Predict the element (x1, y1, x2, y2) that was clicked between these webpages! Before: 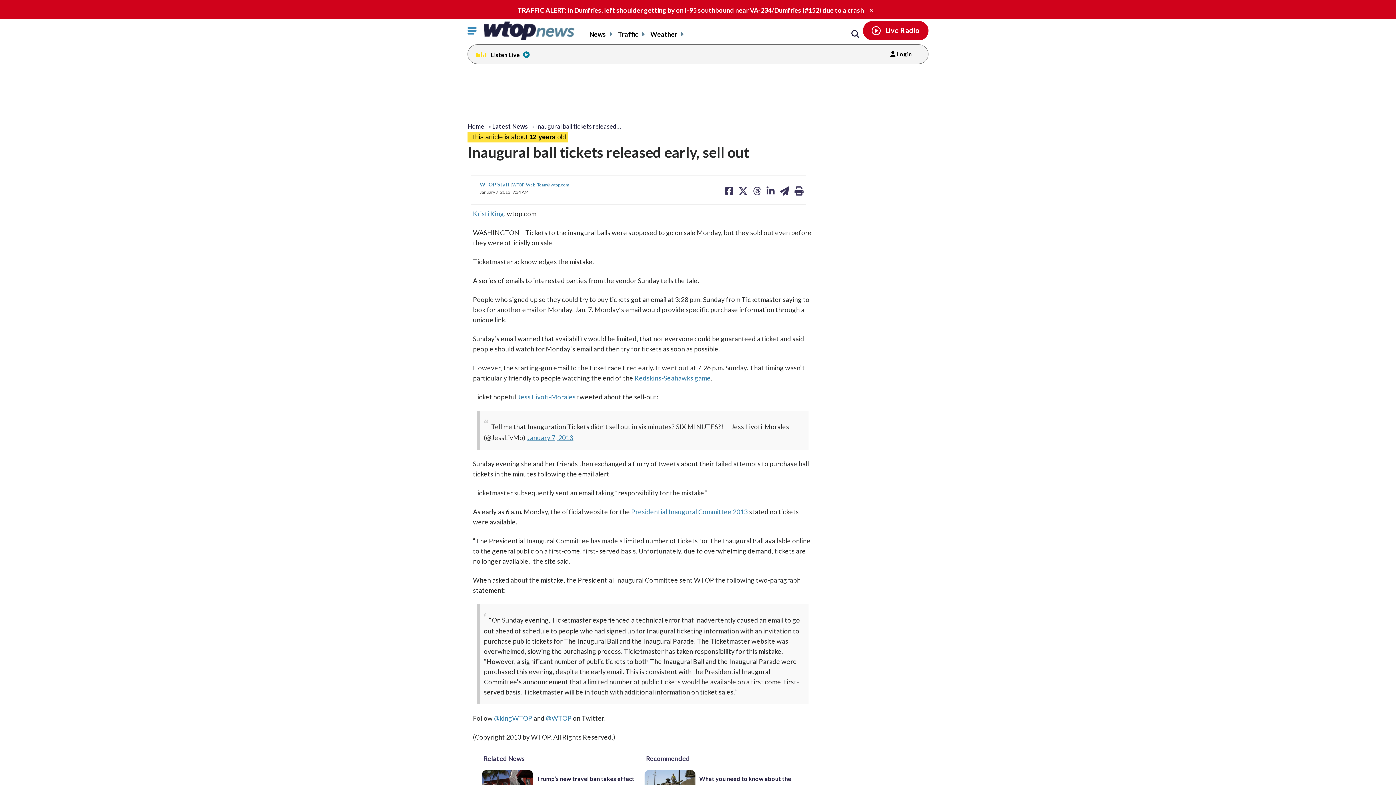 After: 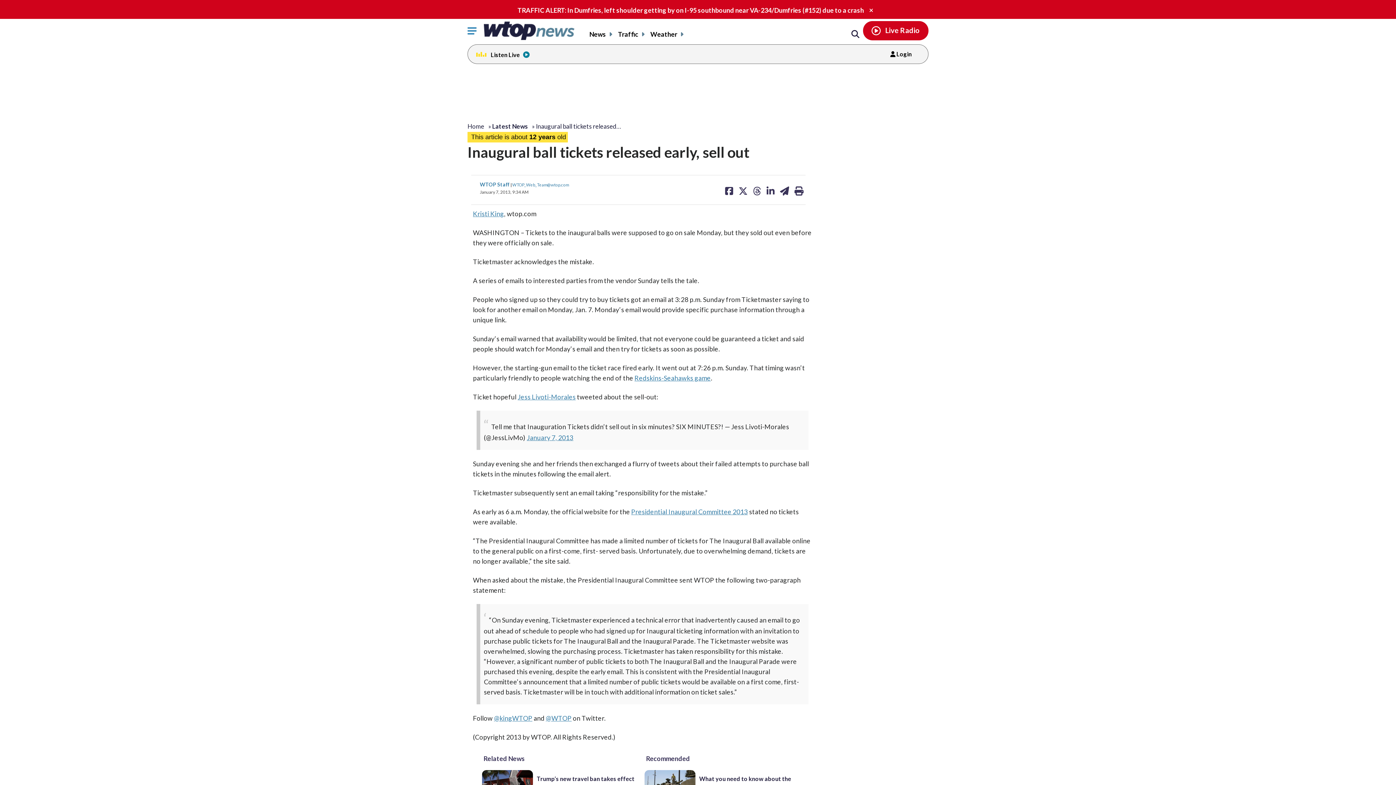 Action: label: Presidential Inaugural Committee 2013 bbox: (631, 508, 748, 516)